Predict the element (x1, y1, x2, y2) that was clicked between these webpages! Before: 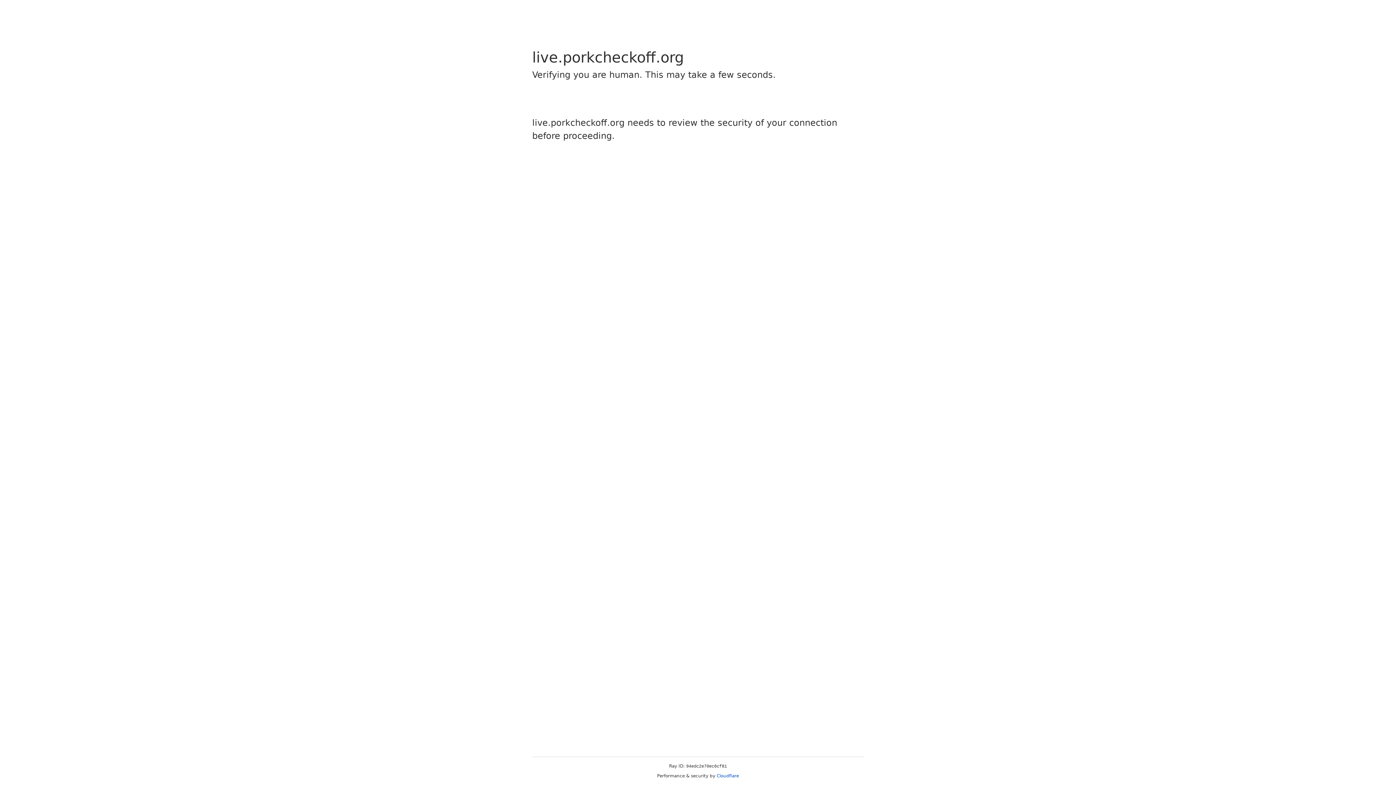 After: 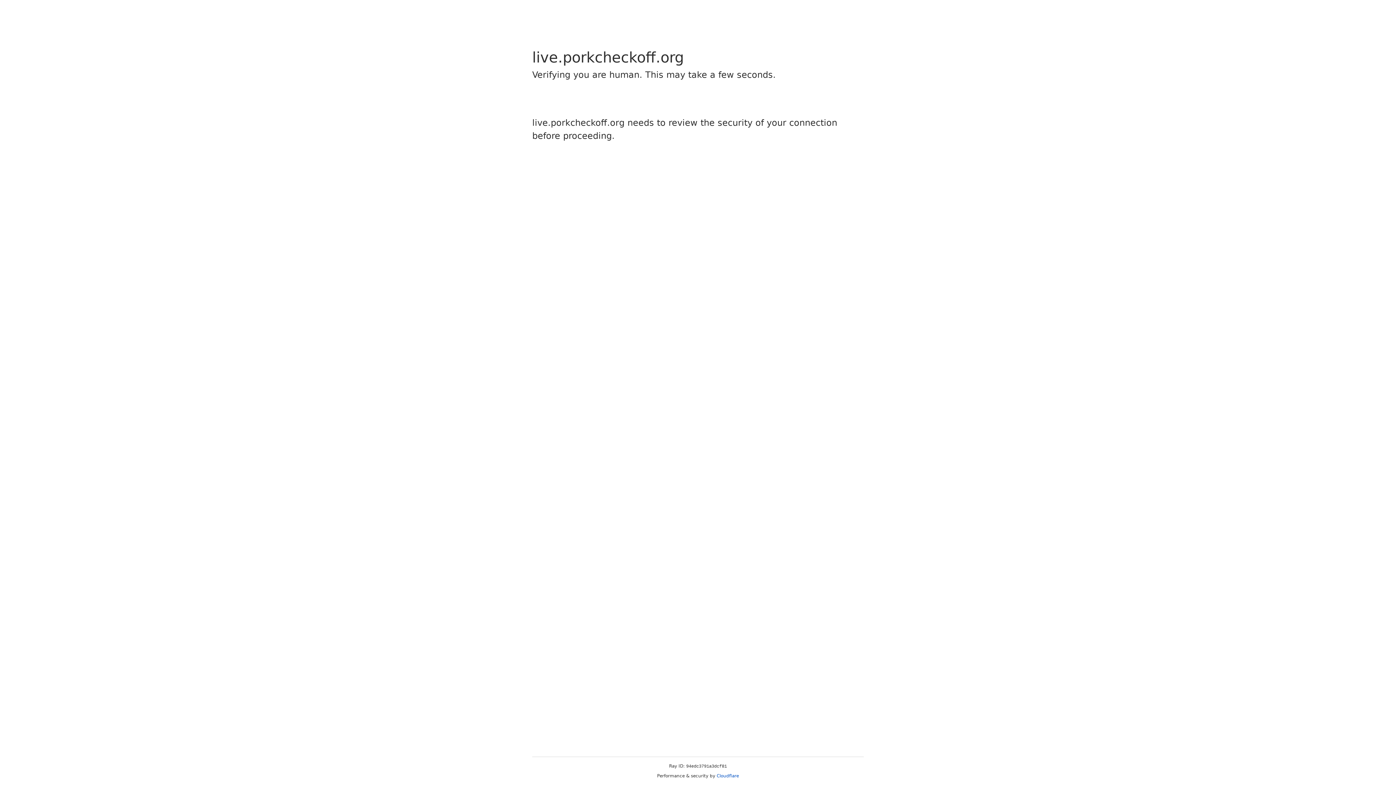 Action: bbox: (716, 773, 739, 778) label: Cloudflare